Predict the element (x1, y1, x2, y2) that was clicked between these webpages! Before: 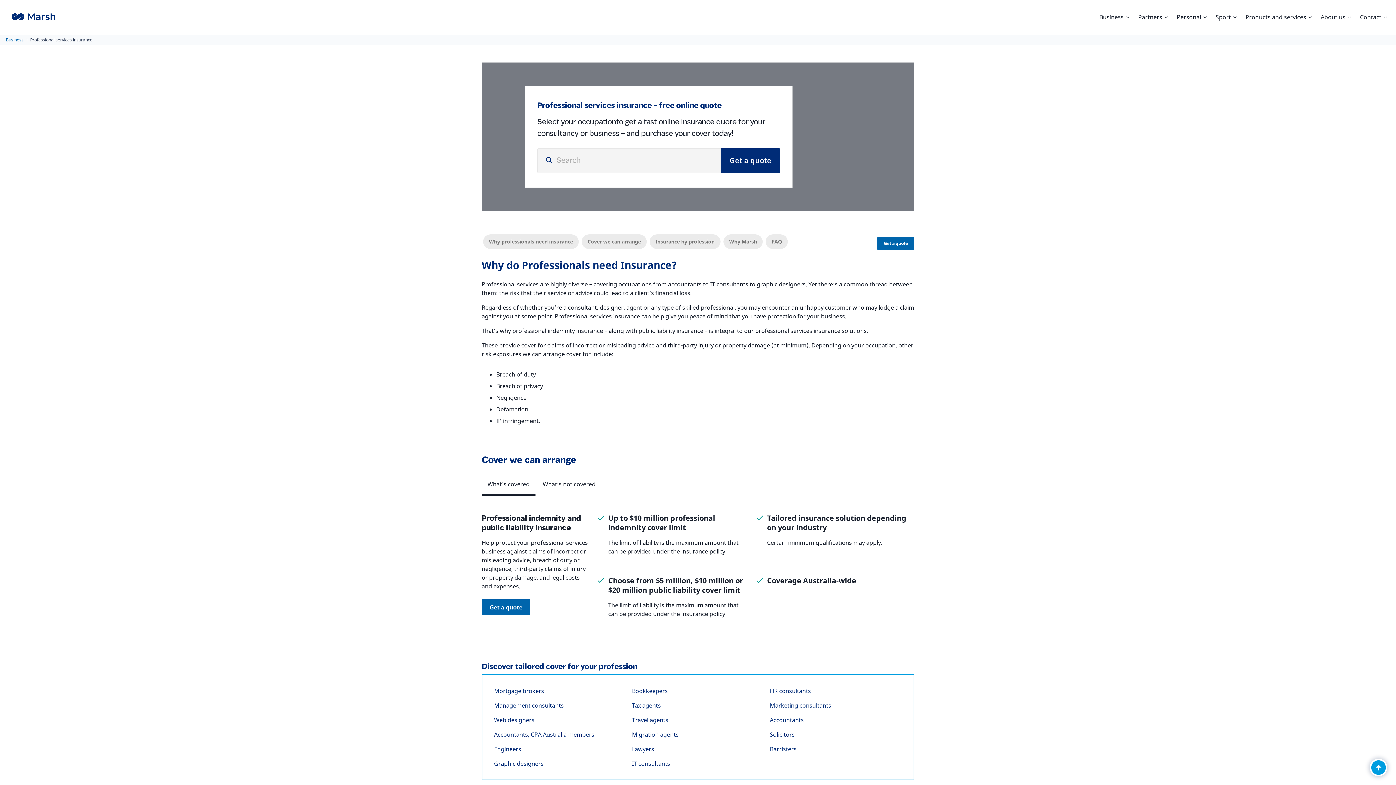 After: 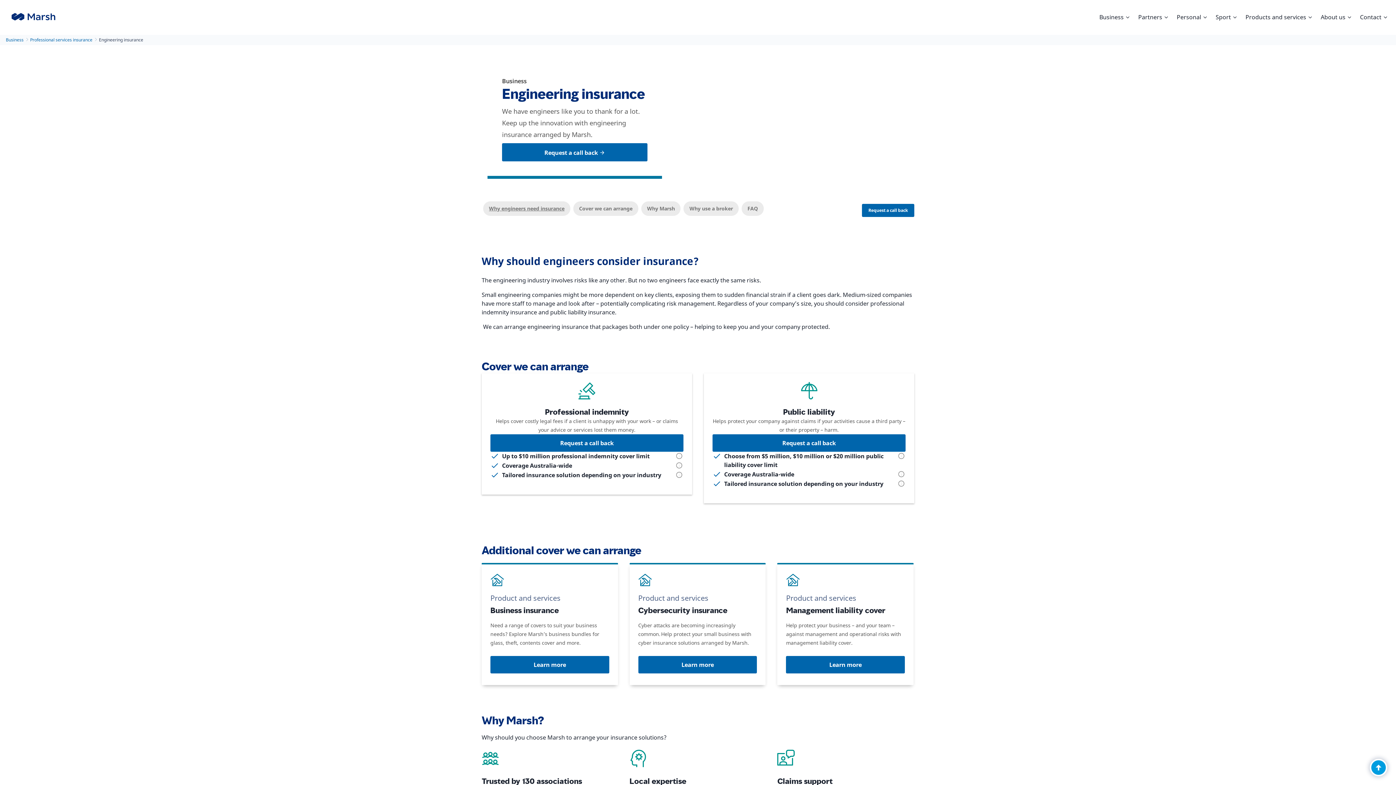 Action: label: Engineers bbox: (494, 745, 521, 753)